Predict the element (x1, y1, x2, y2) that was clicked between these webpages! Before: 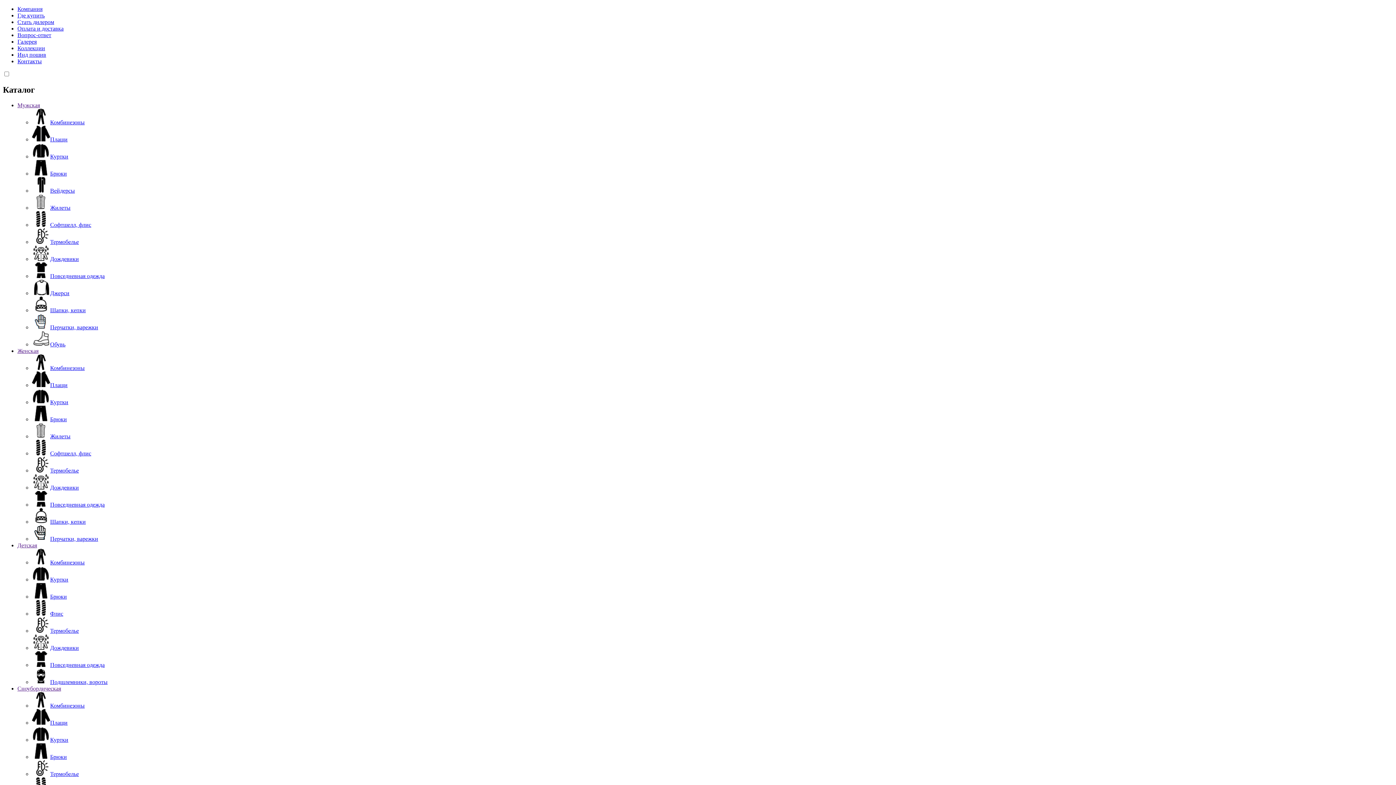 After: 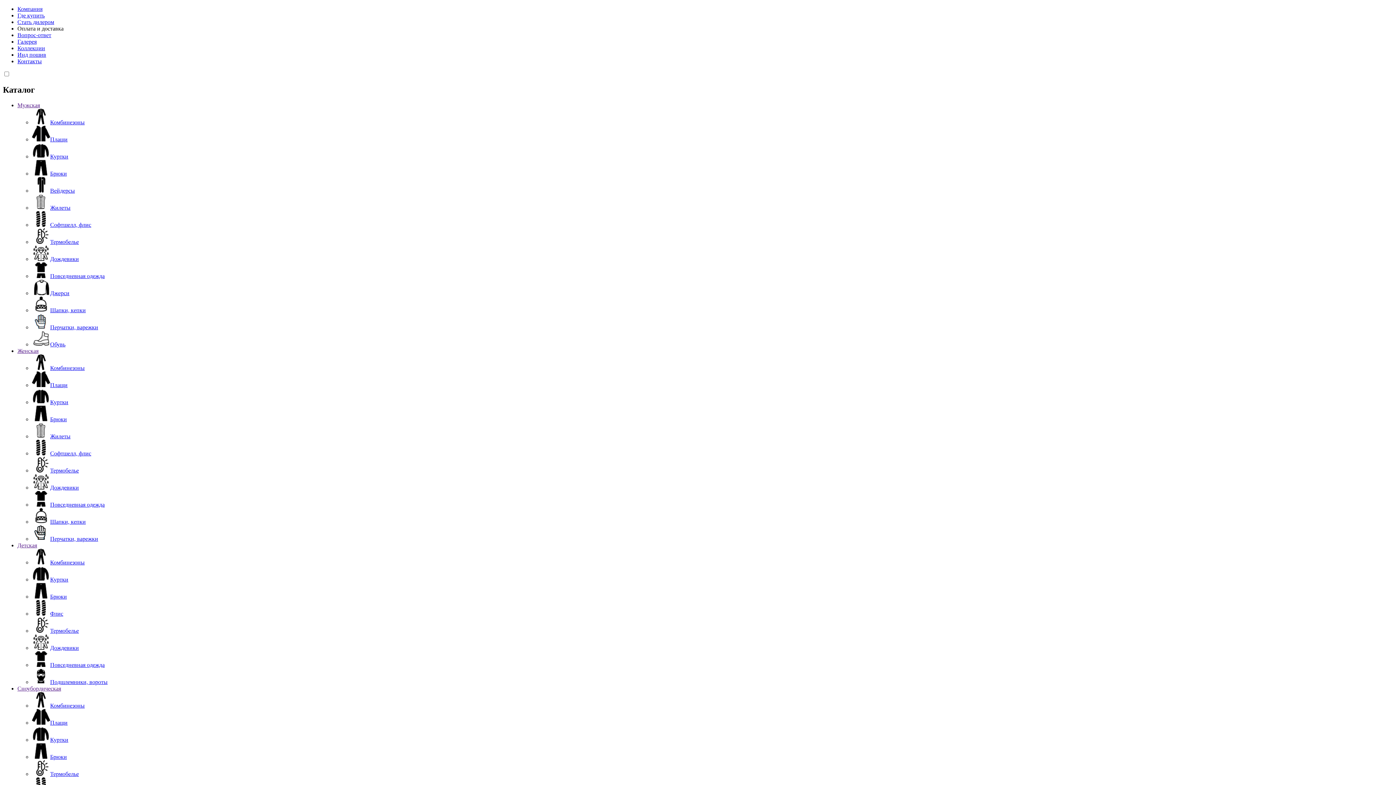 Action: bbox: (17, 25, 63, 31) label: Оплата и доставка